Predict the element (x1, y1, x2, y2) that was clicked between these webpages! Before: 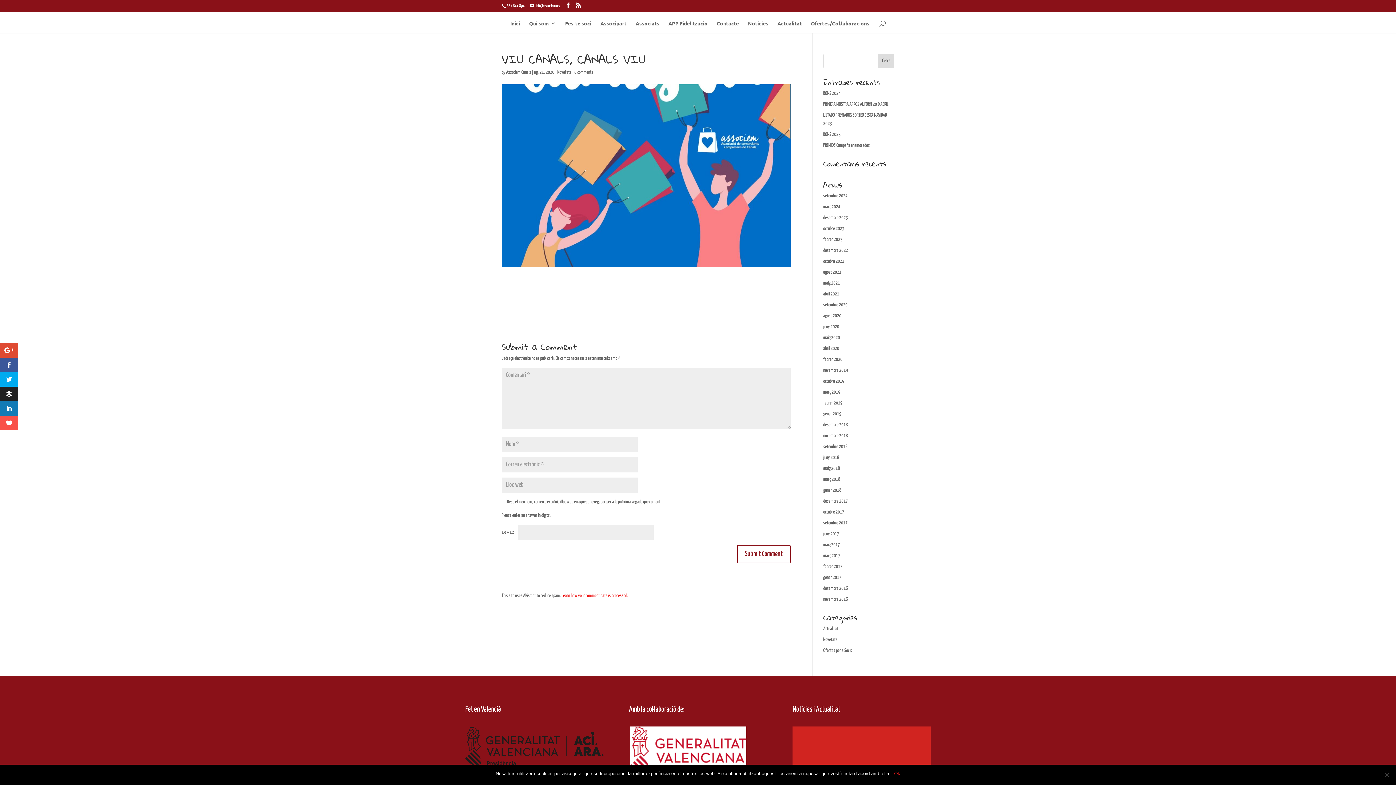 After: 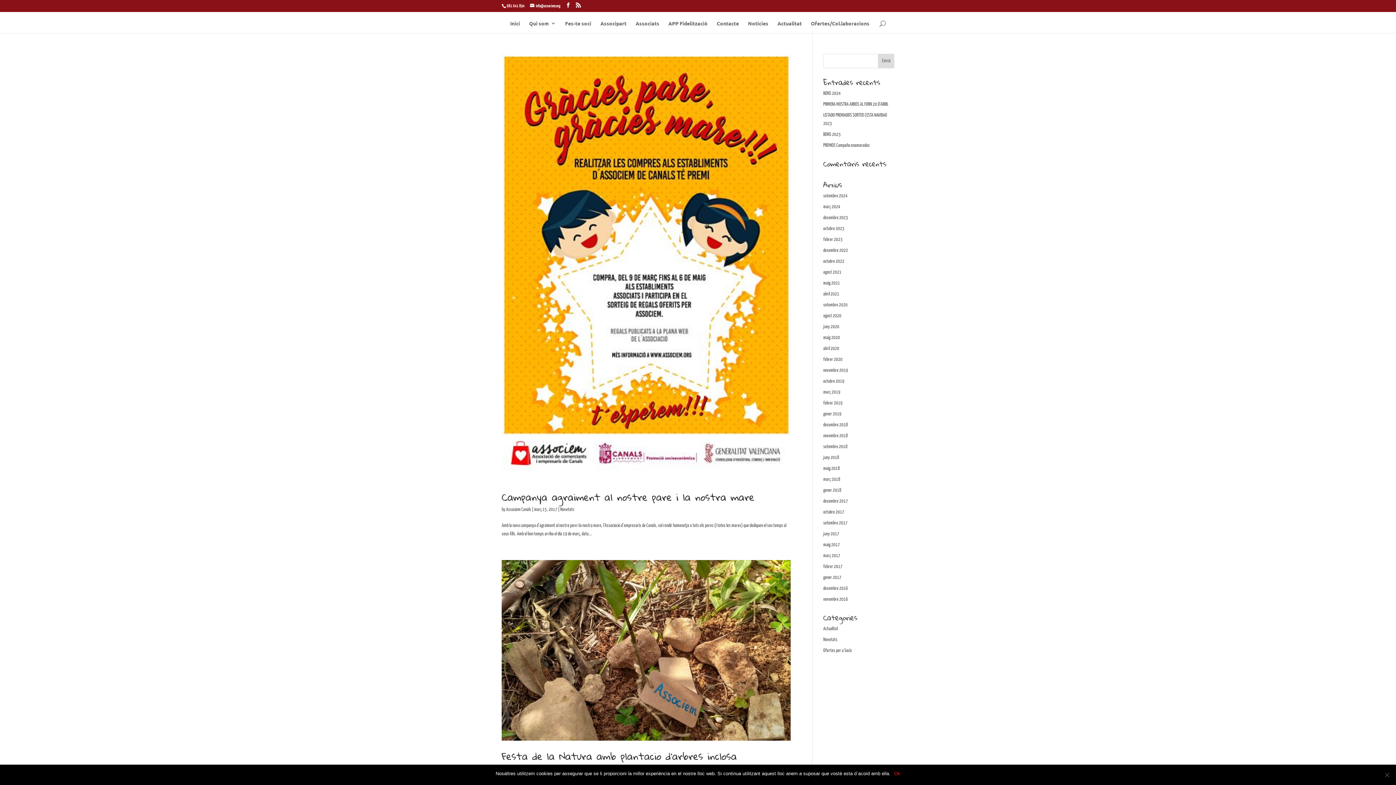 Action: bbox: (823, 553, 840, 558) label: març 2017